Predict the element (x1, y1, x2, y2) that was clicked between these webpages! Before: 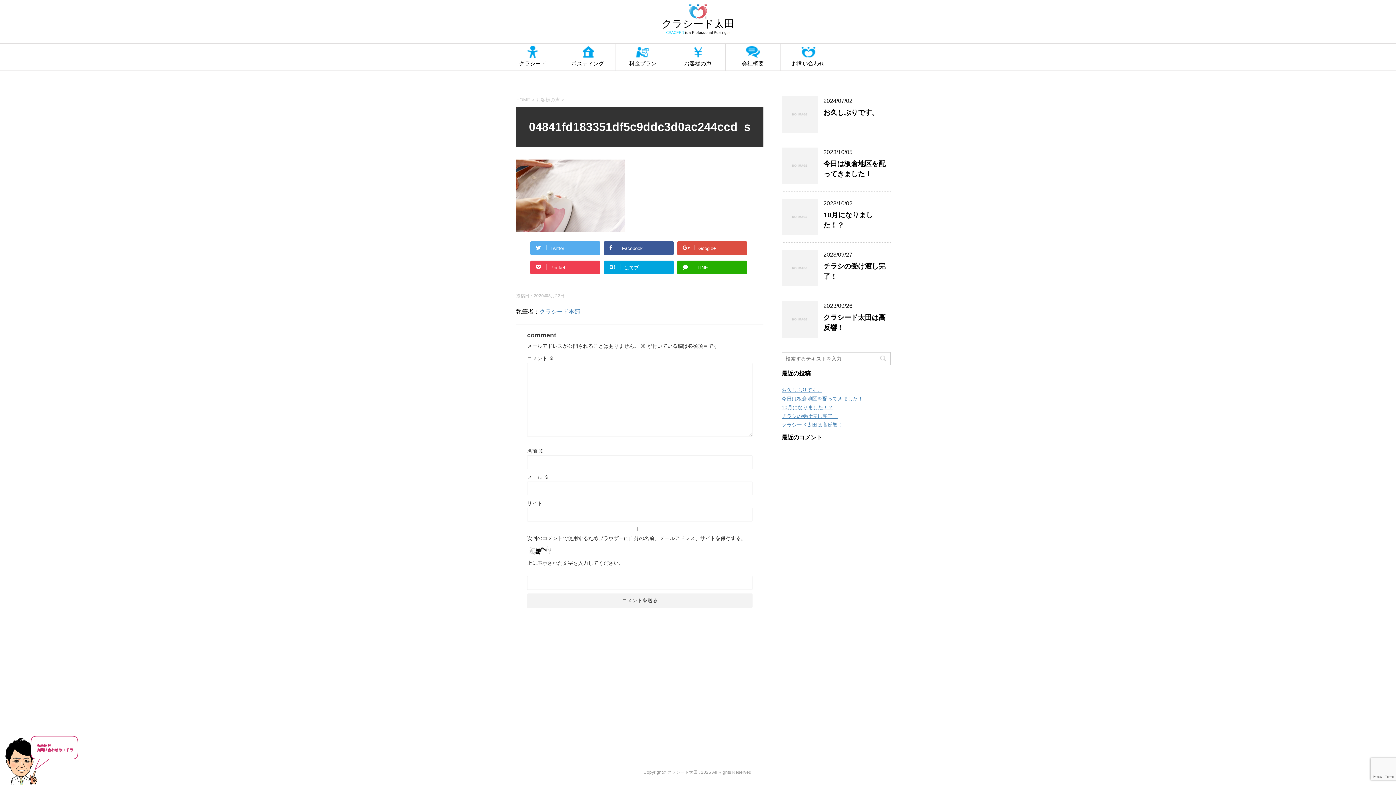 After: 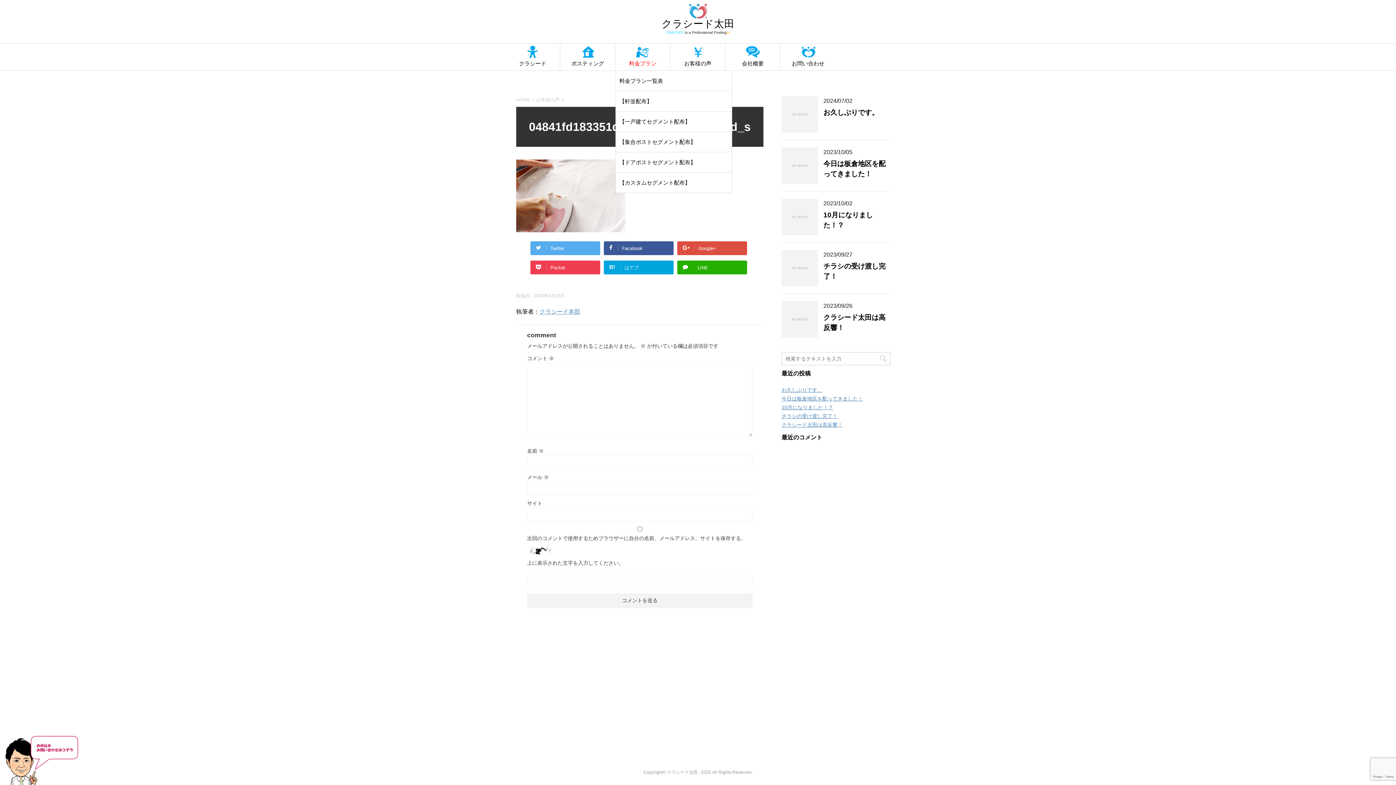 Action: label: 料金プラン bbox: (615, 43, 670, 70)